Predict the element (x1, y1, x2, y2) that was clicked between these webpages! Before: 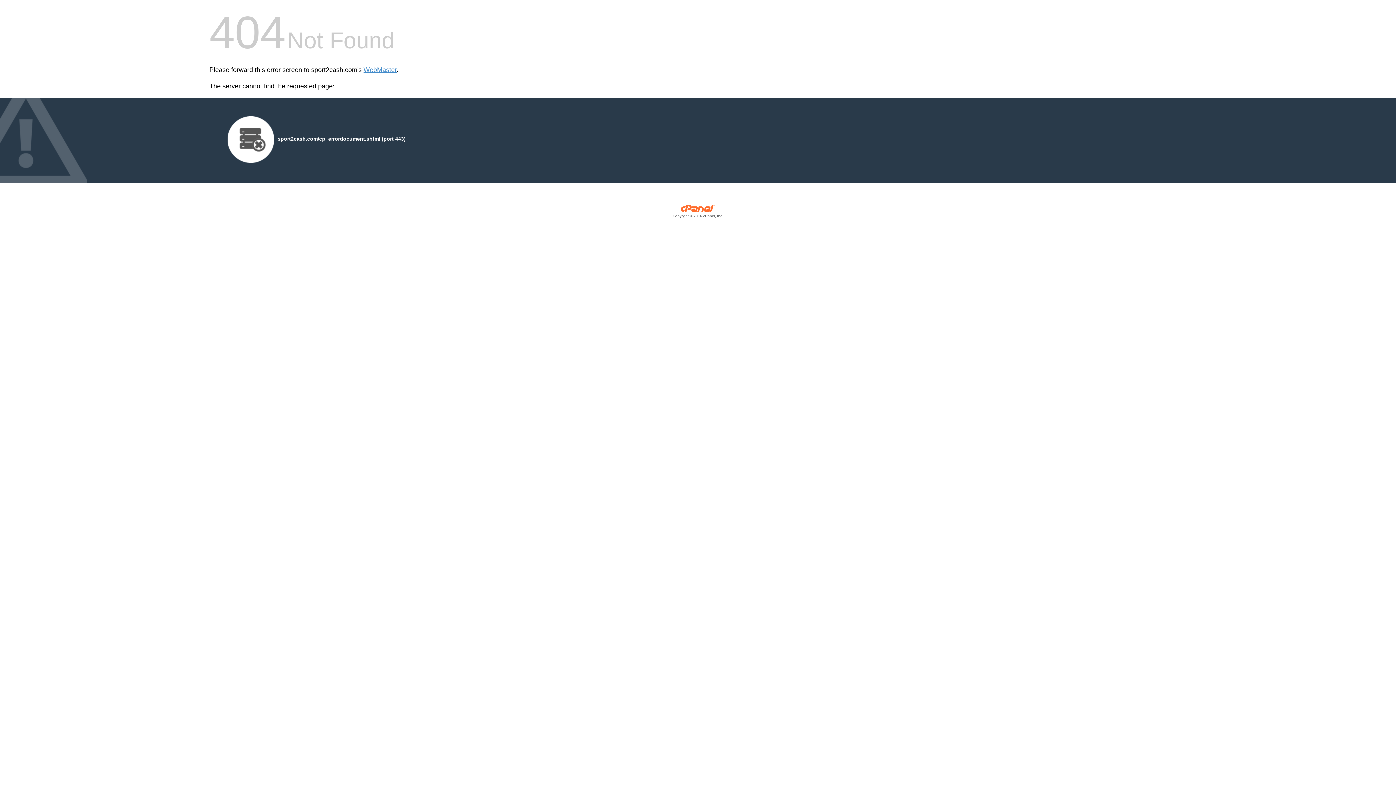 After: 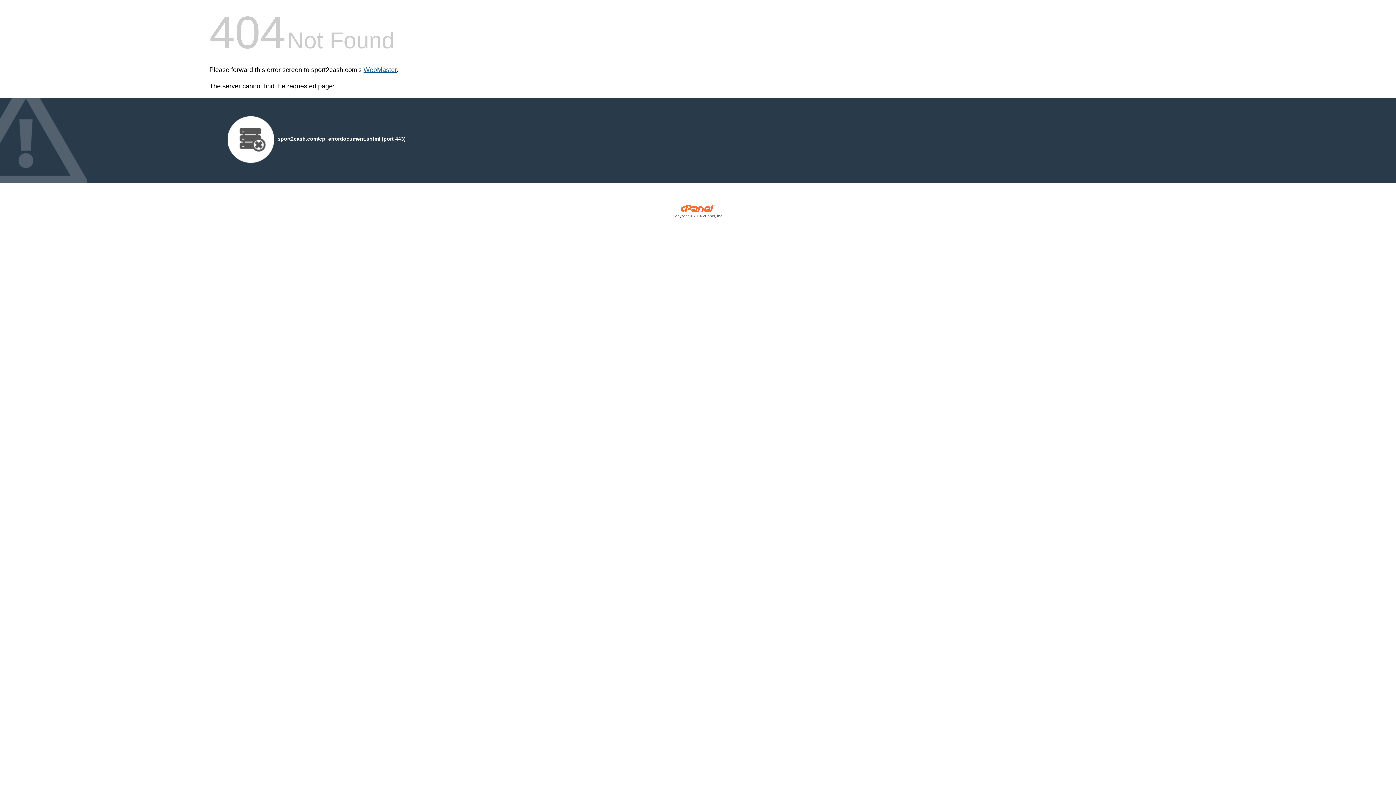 Action: bbox: (363, 66, 396, 73) label: WebMaster